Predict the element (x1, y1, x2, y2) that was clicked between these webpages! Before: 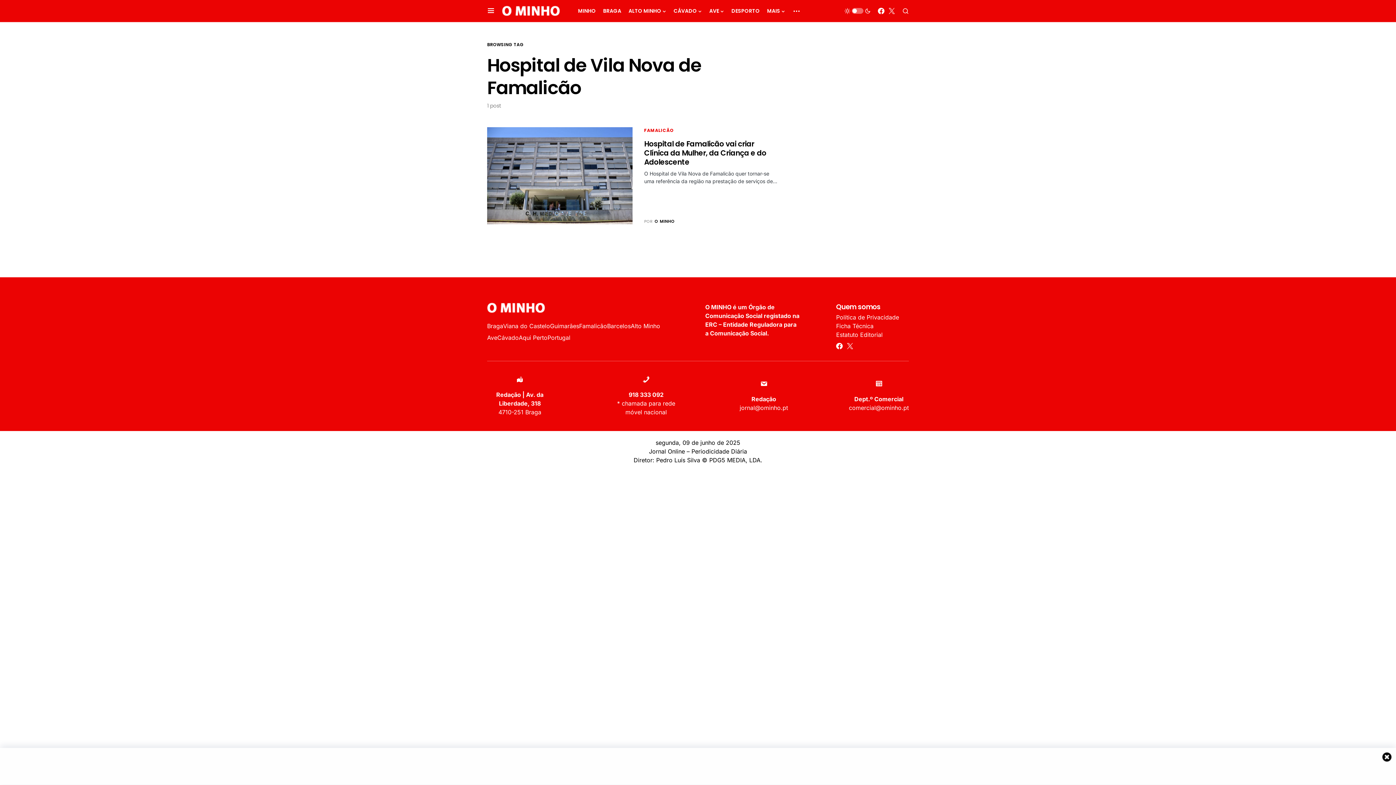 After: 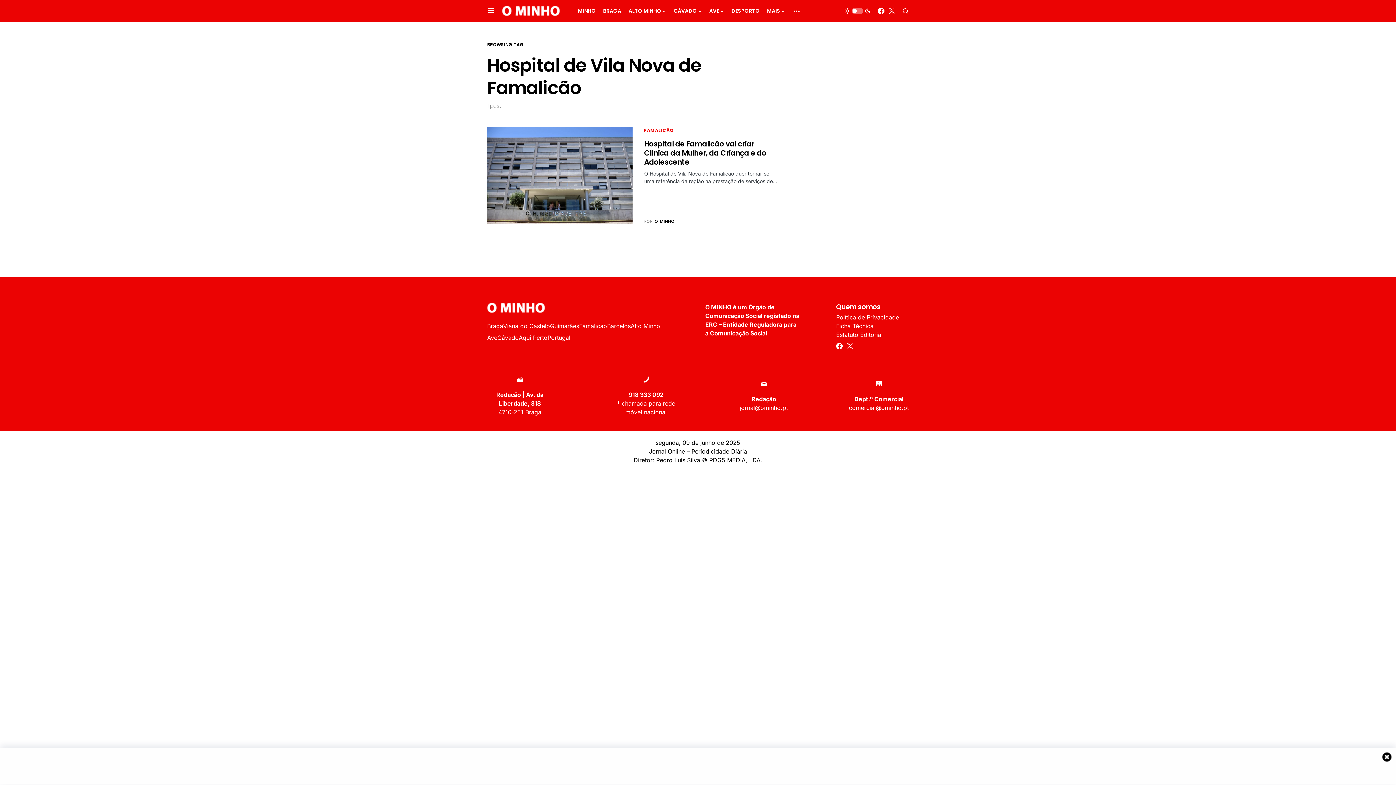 Action: label: Email Redação bbox: (739, 403, 788, 412)